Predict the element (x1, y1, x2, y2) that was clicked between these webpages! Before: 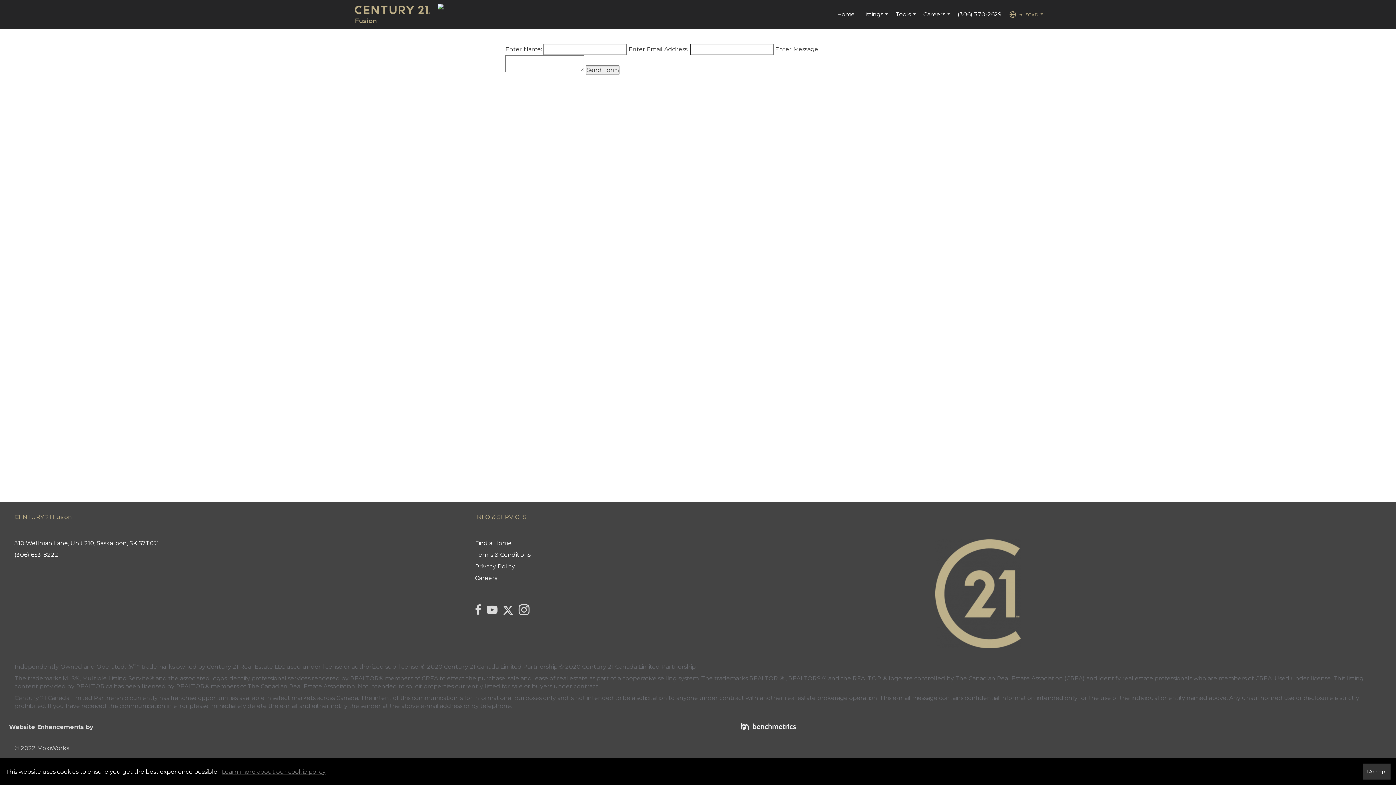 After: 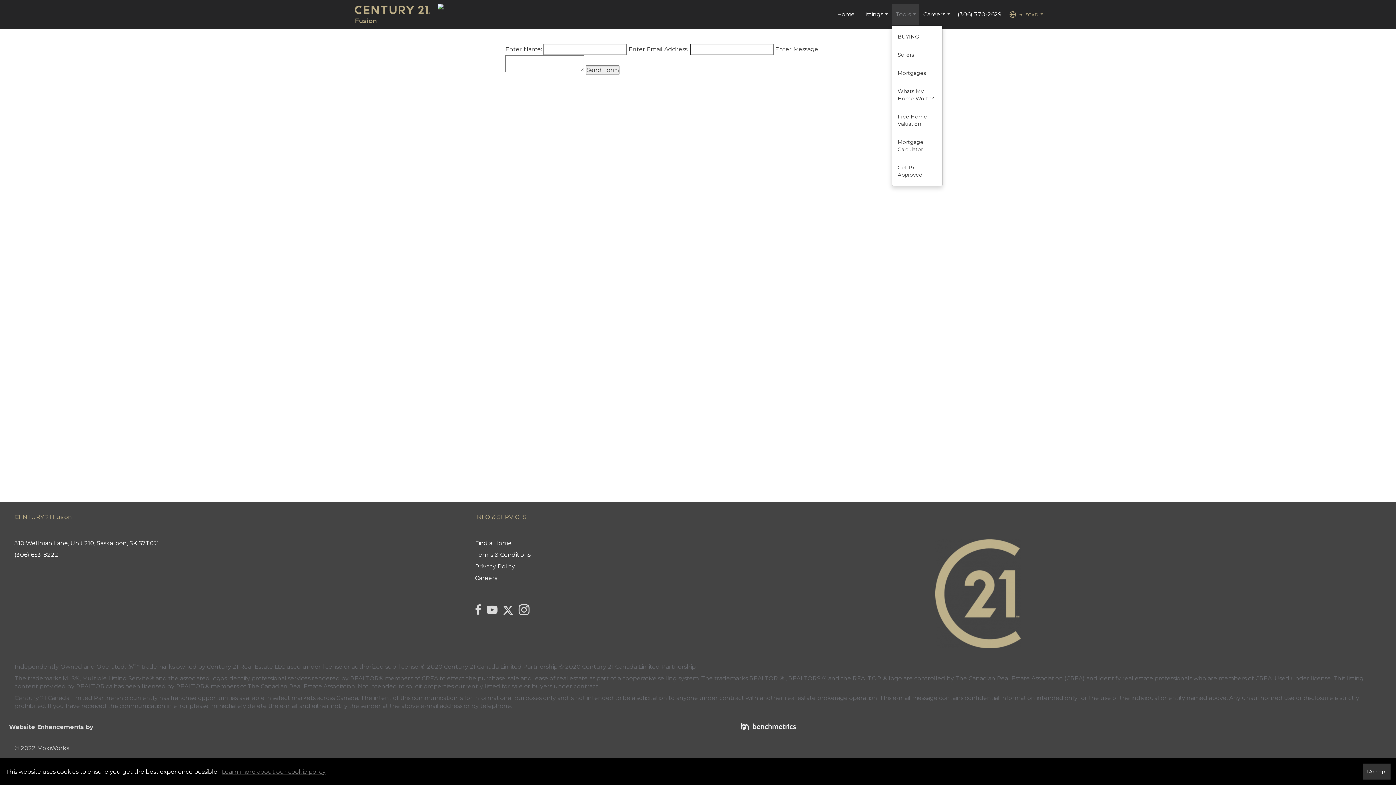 Action: label: Tools... bbox: (892, 3, 919, 25)